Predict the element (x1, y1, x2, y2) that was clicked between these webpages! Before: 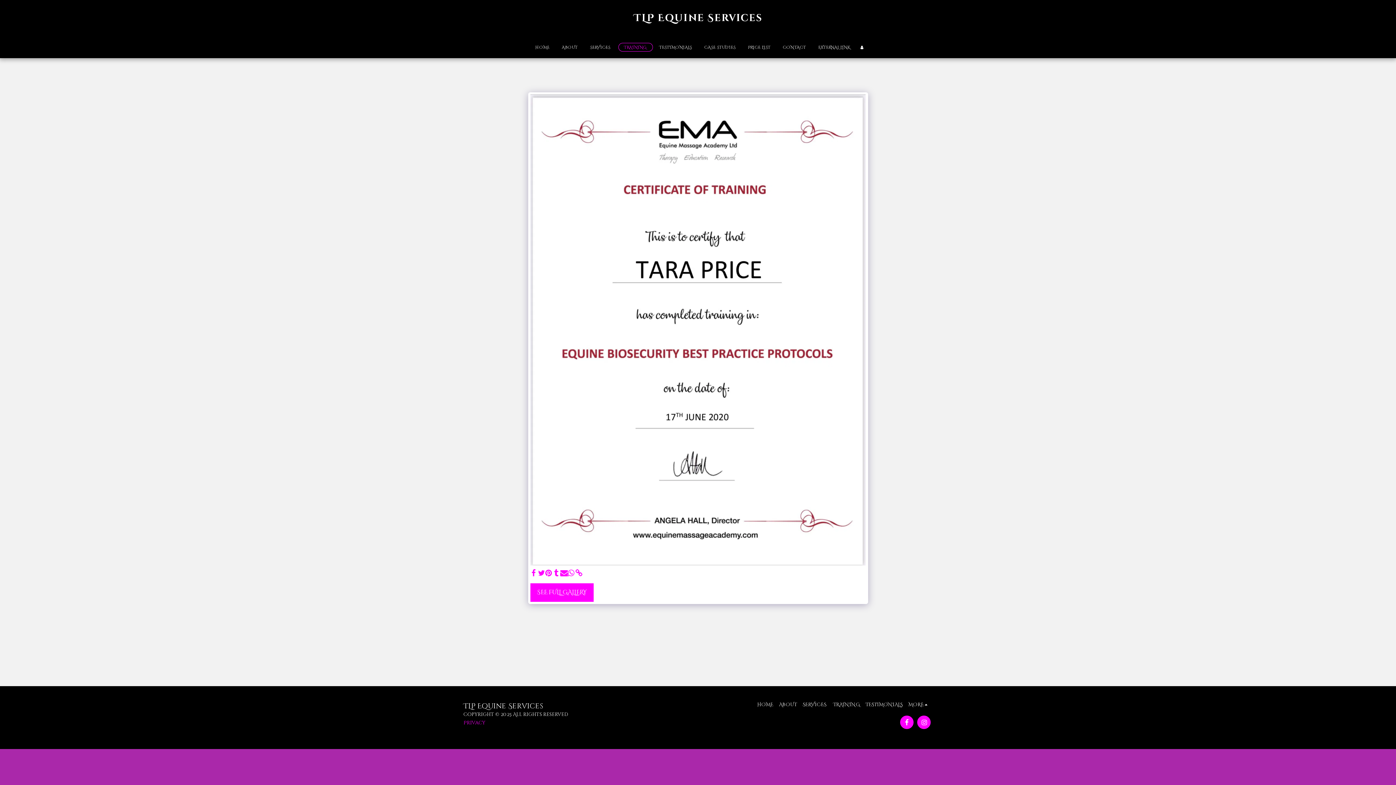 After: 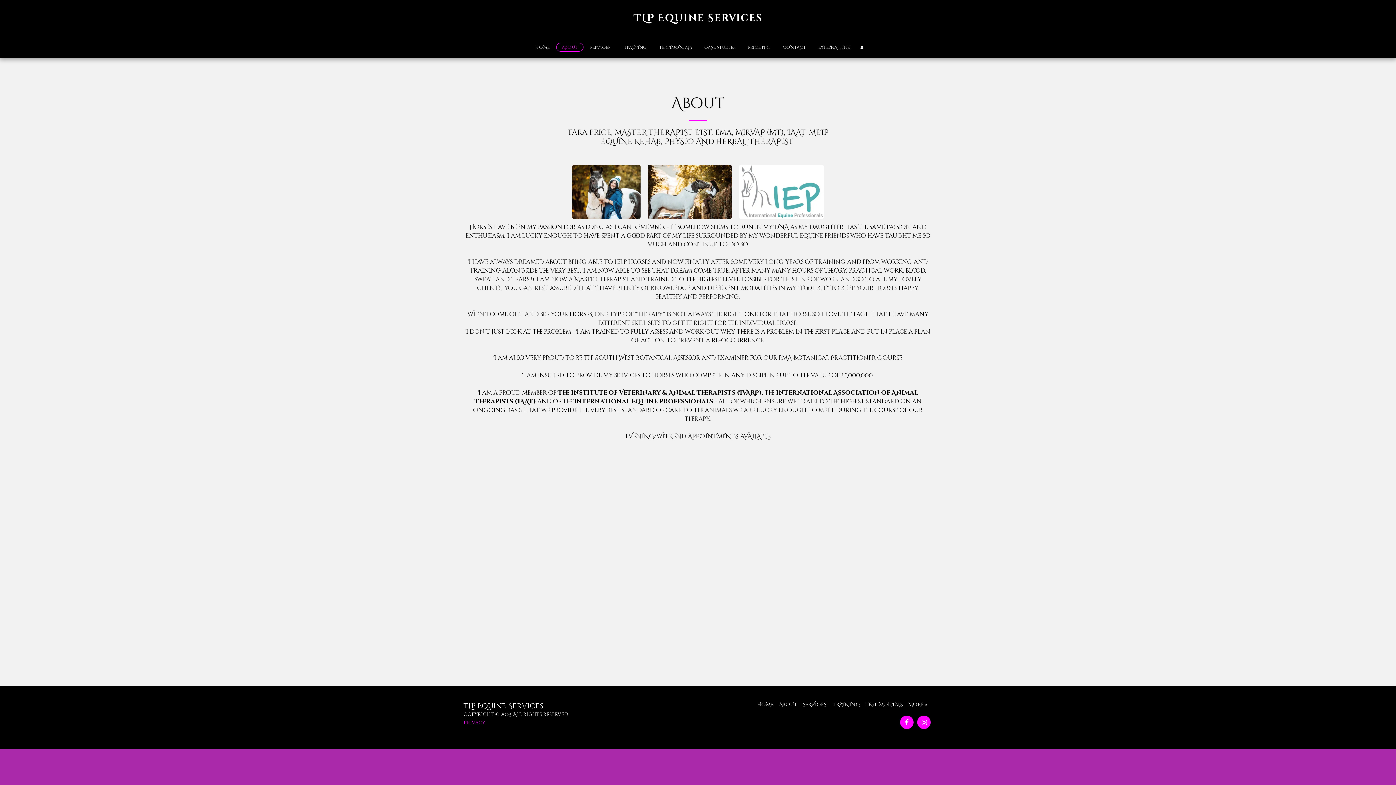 Action: label: ABOUT bbox: (779, 701, 797, 708)